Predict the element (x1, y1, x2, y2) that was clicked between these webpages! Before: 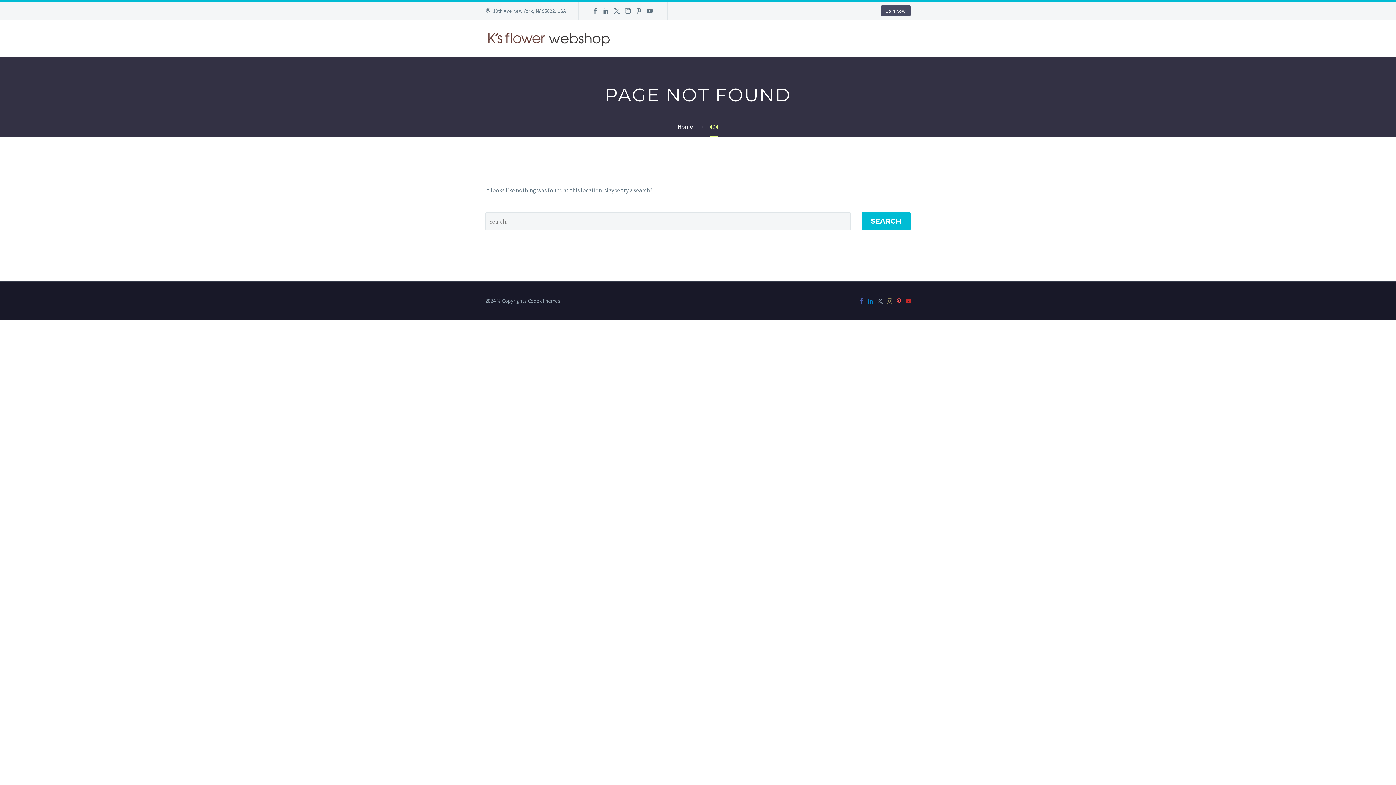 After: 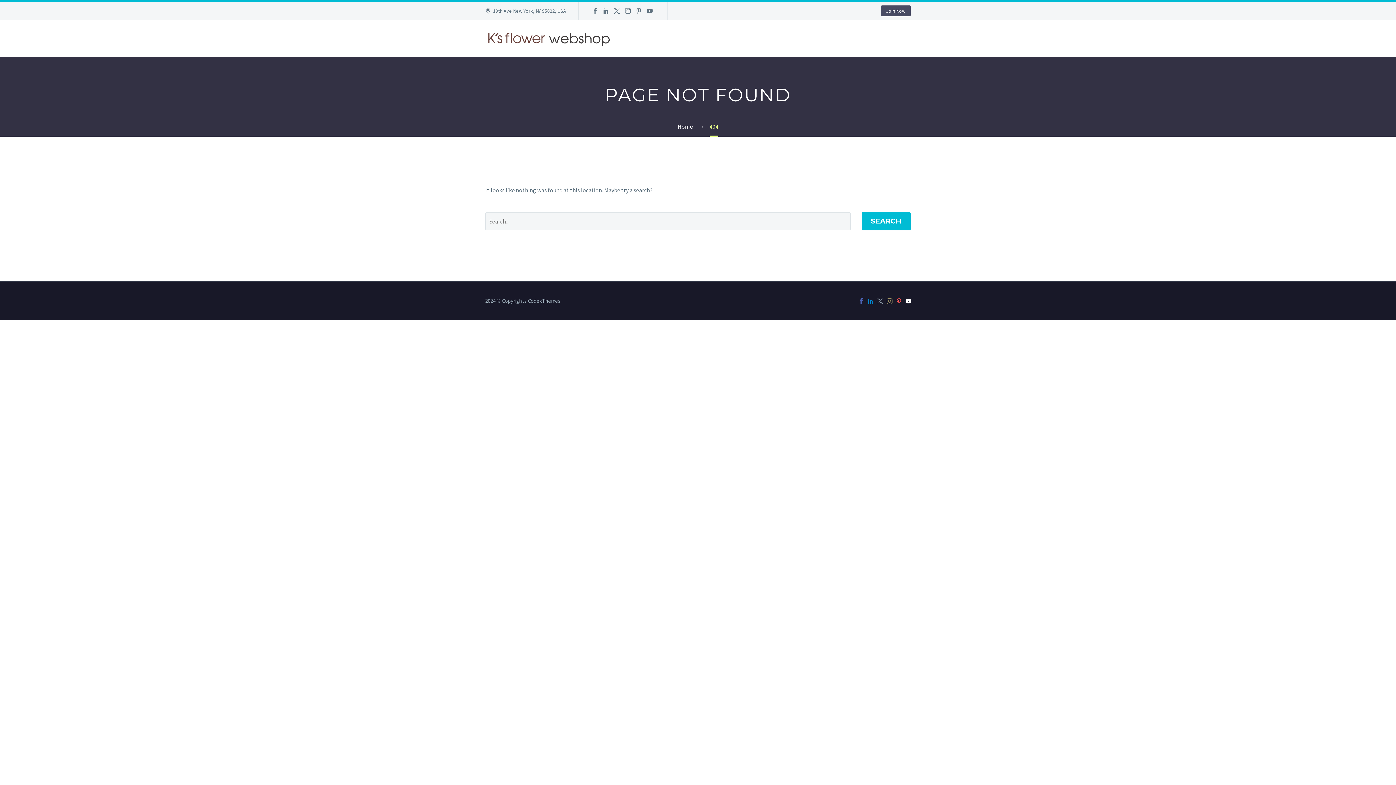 Action: bbox: (905, 298, 911, 304)